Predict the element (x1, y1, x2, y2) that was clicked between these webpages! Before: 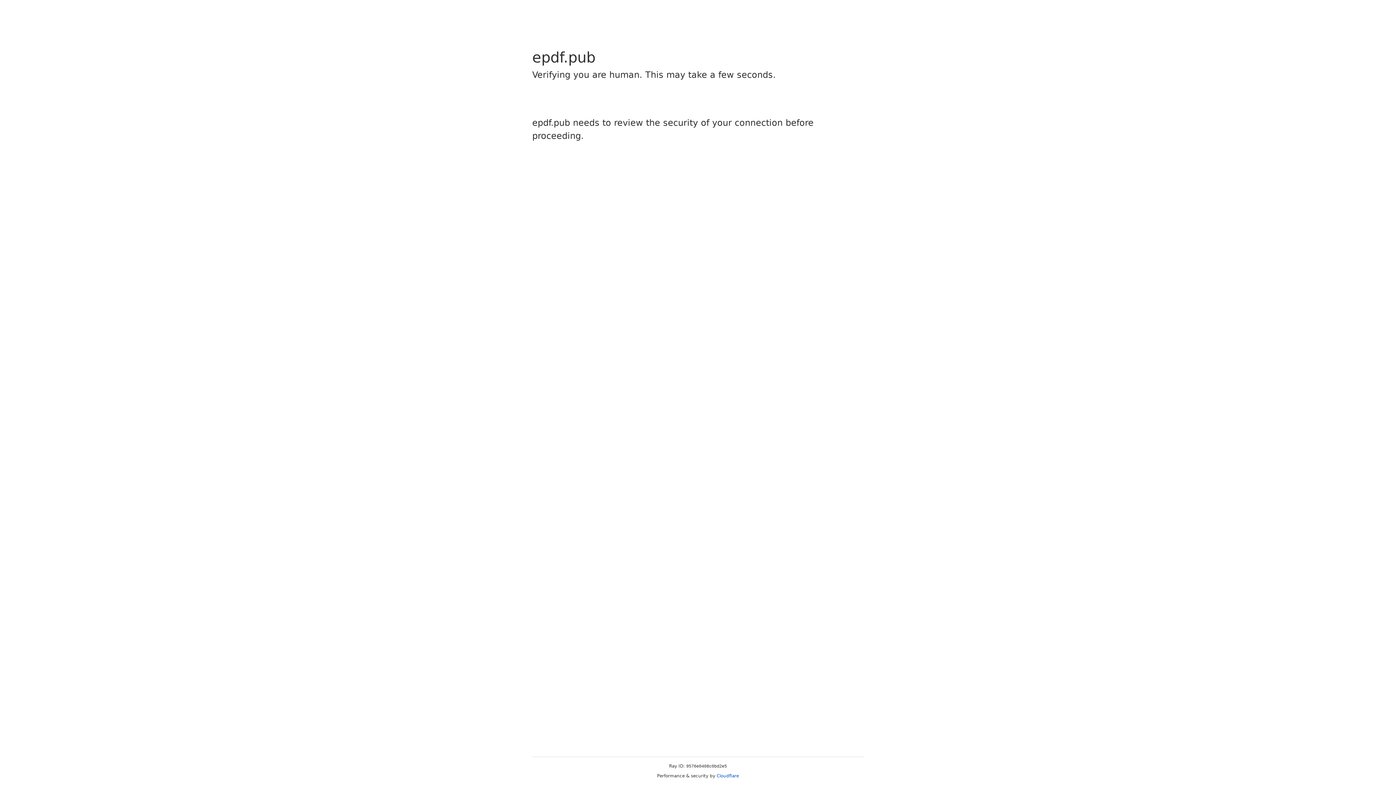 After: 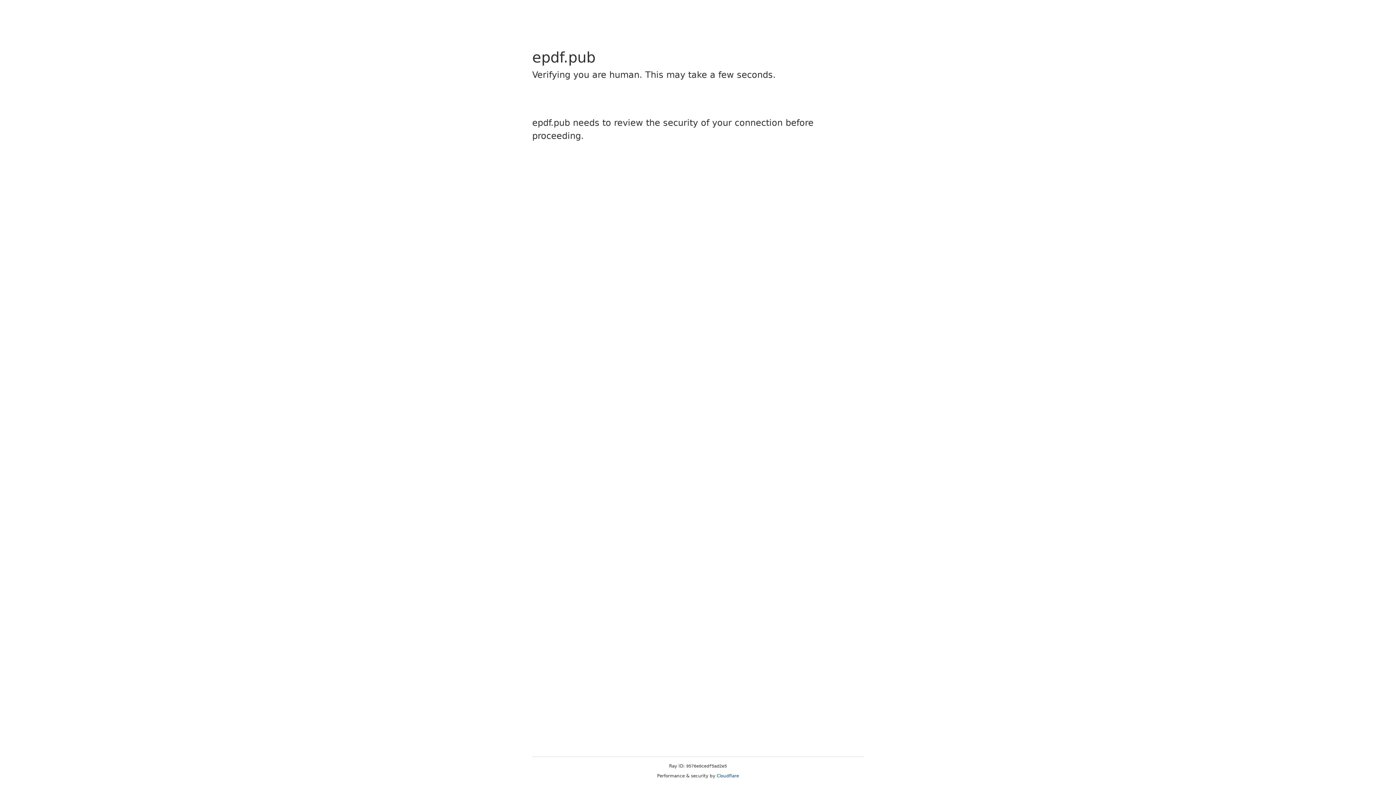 Action: bbox: (716, 773, 739, 778) label: Cloudflare